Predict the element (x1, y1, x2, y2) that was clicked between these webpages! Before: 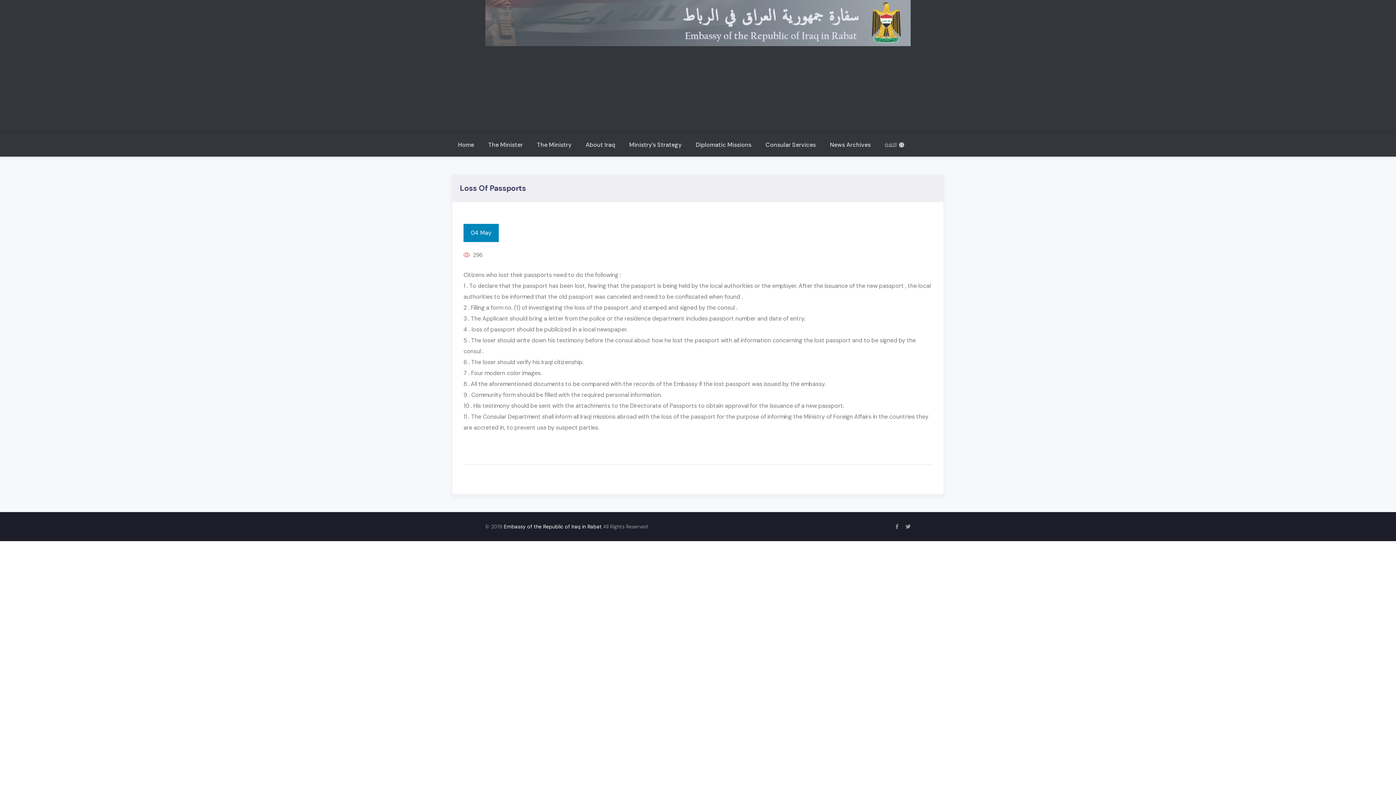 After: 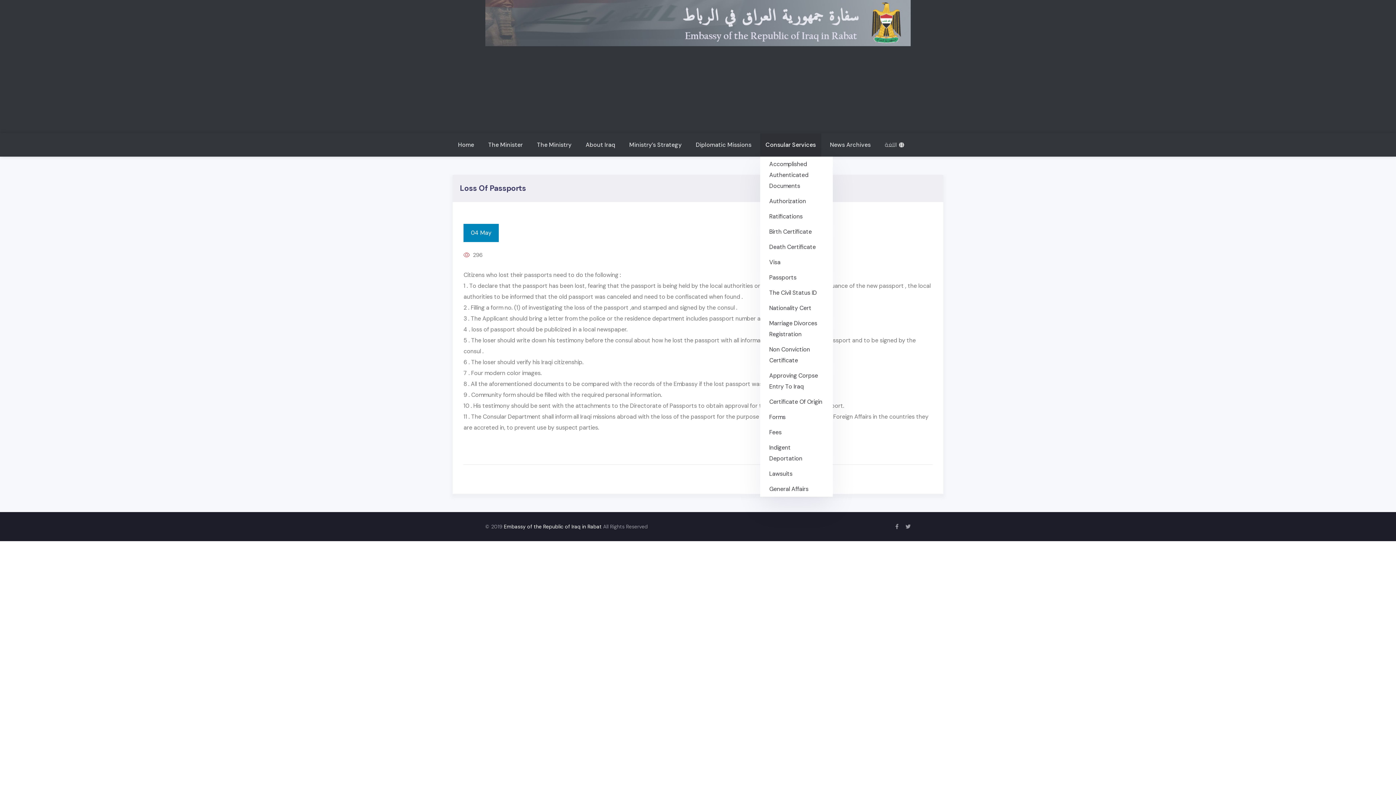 Action: label: Consular Services bbox: (760, 133, 821, 156)